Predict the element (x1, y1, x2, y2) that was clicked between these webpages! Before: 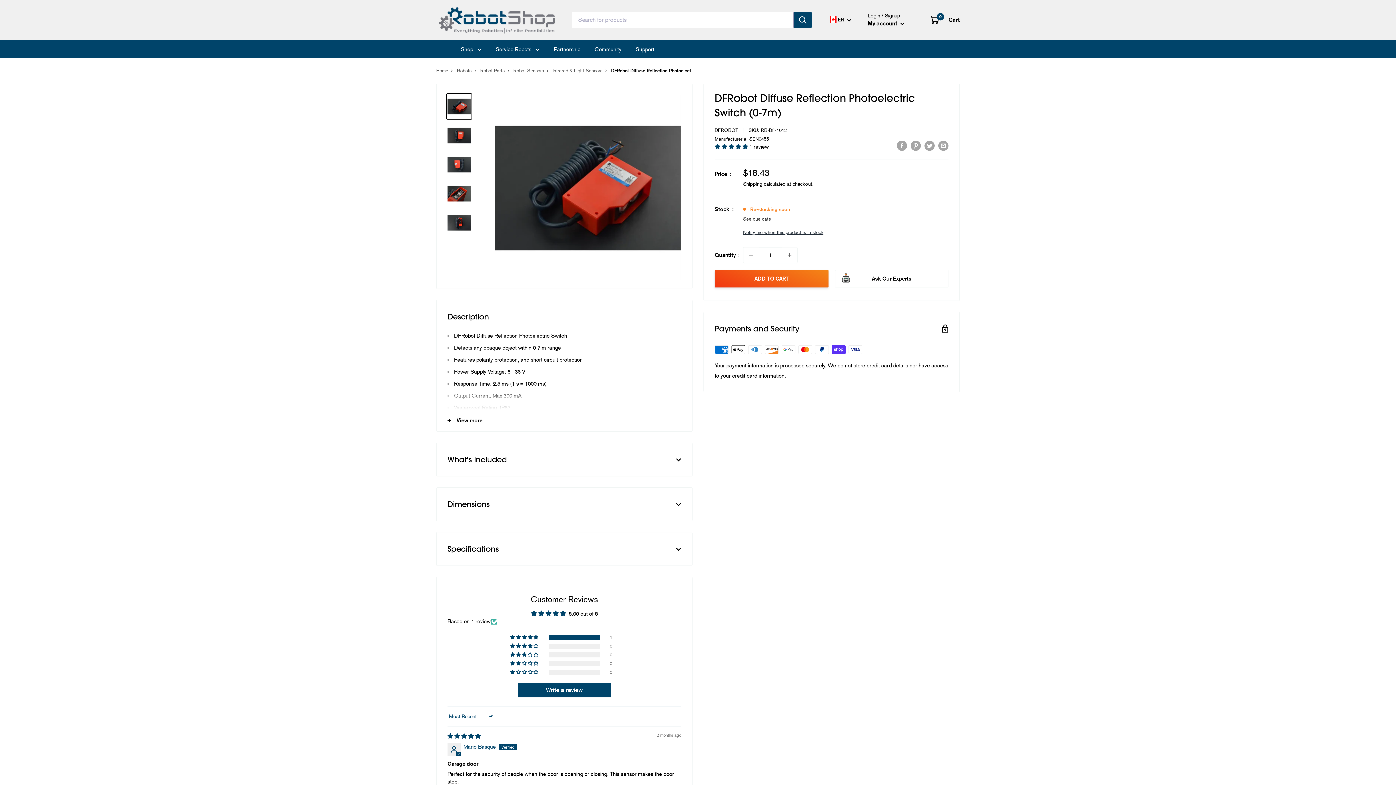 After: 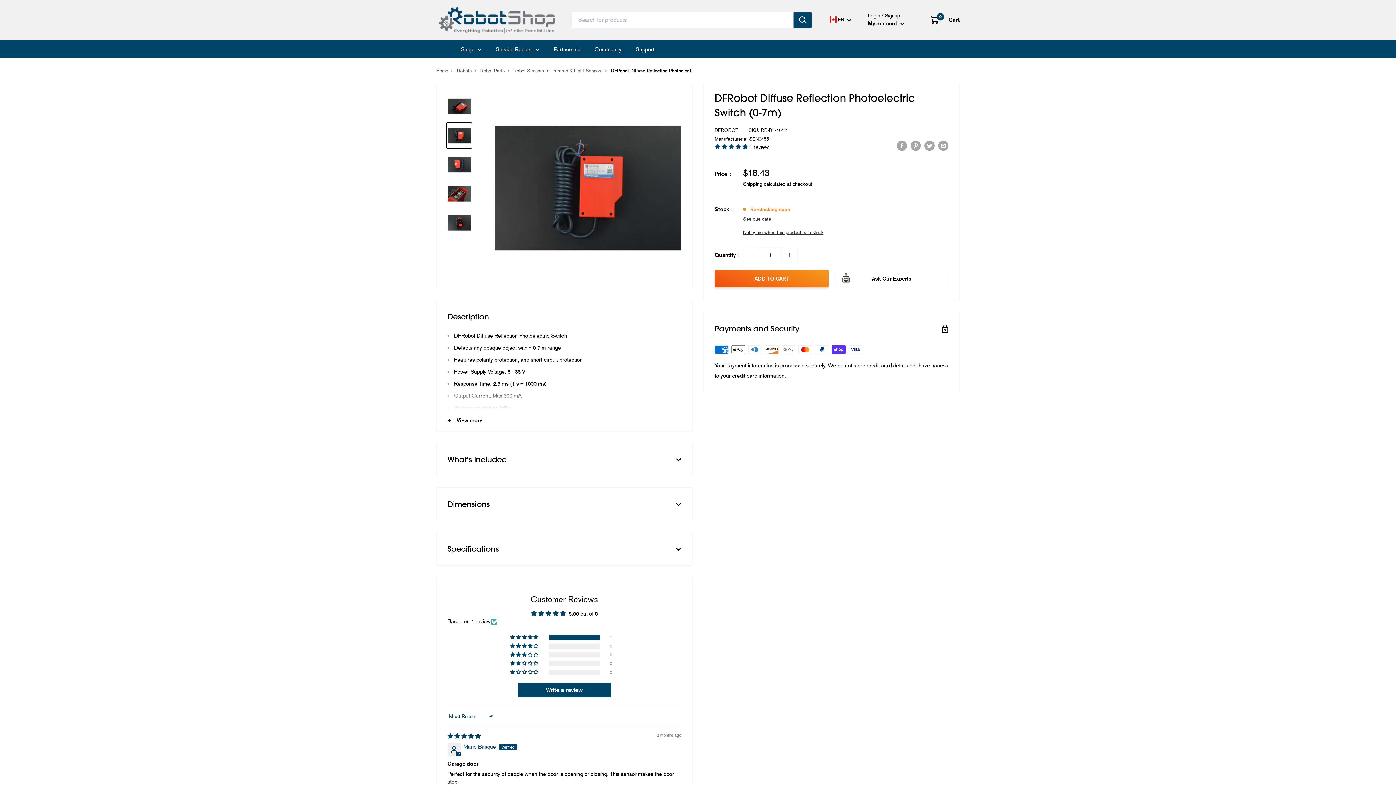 Action: bbox: (446, 122, 472, 148)